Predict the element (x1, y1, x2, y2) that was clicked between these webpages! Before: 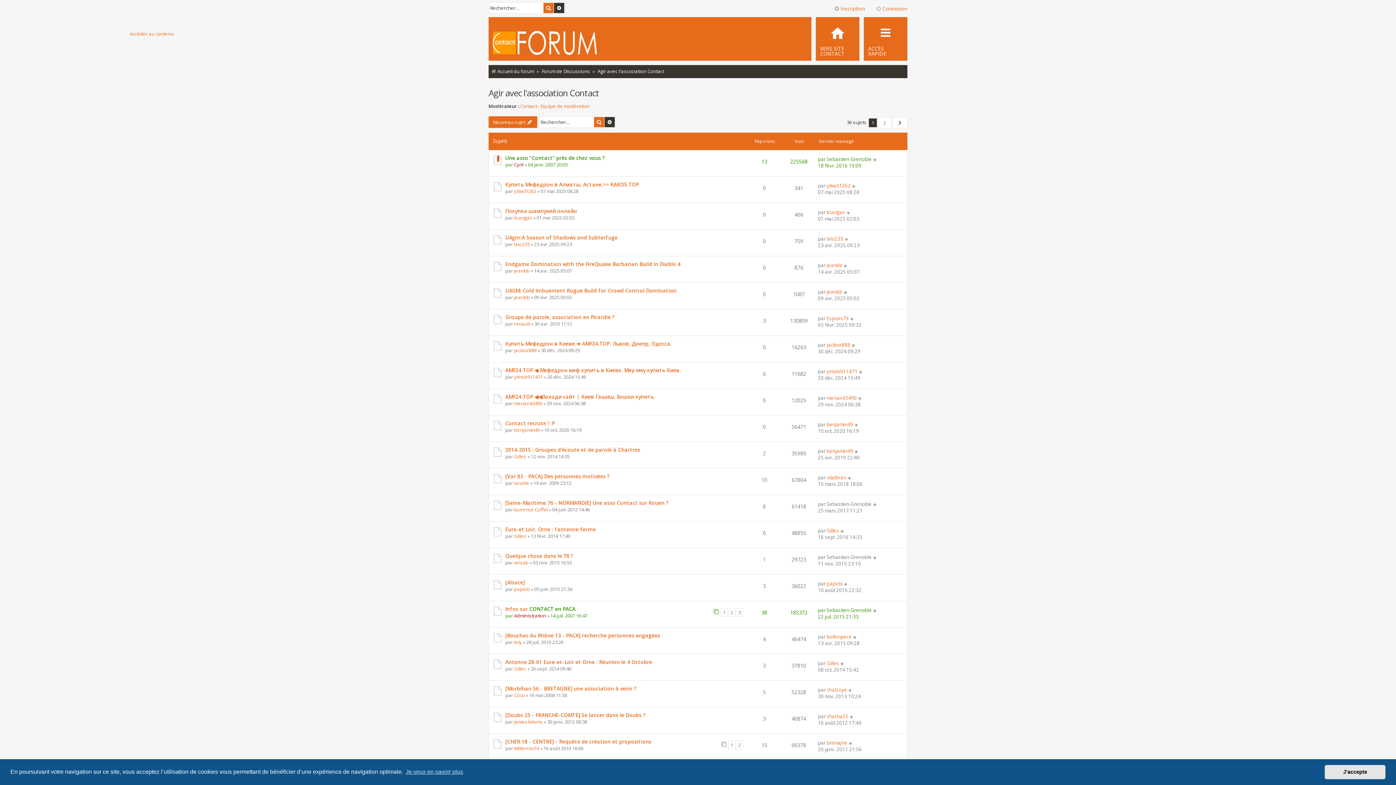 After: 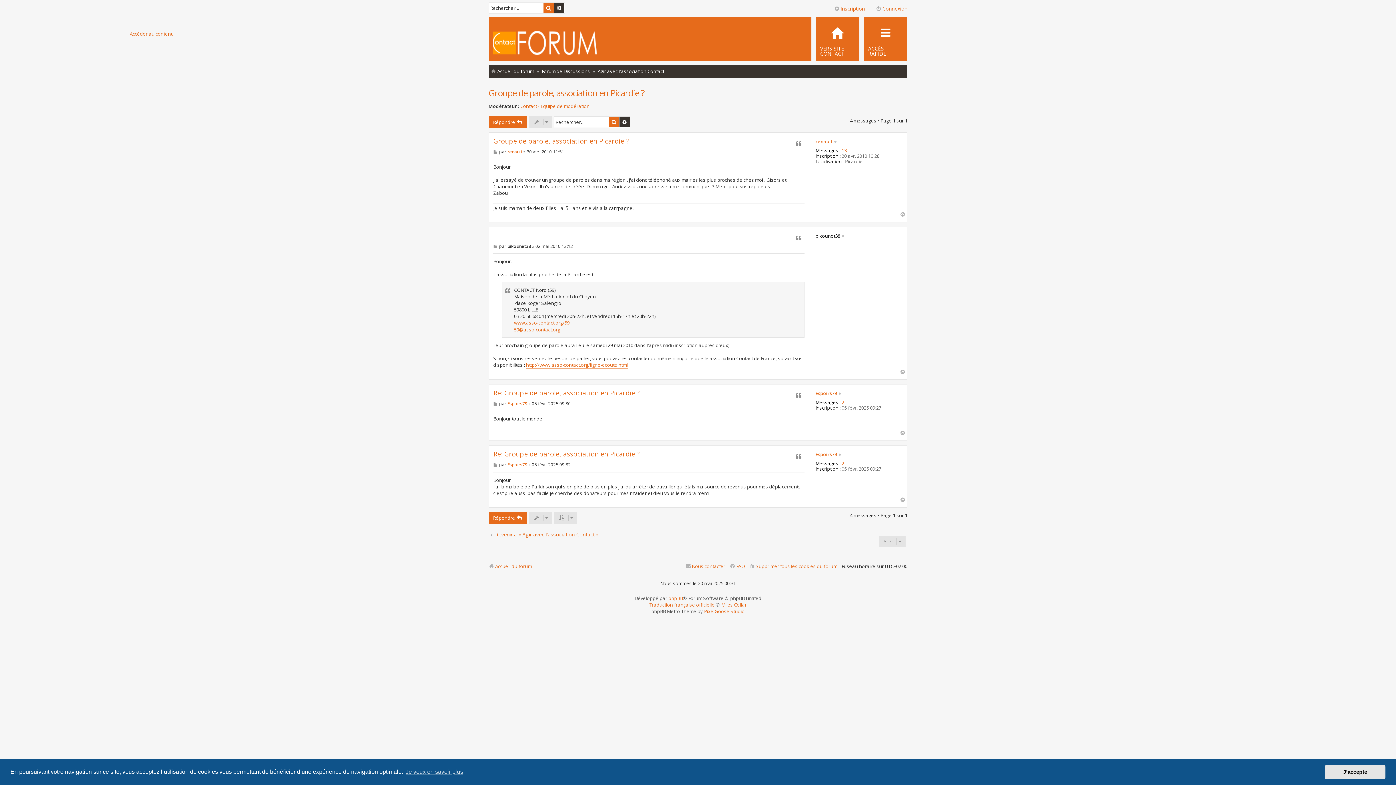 Action: bbox: (505, 313, 614, 320) label: Groupe de parole, association en Picardie ?